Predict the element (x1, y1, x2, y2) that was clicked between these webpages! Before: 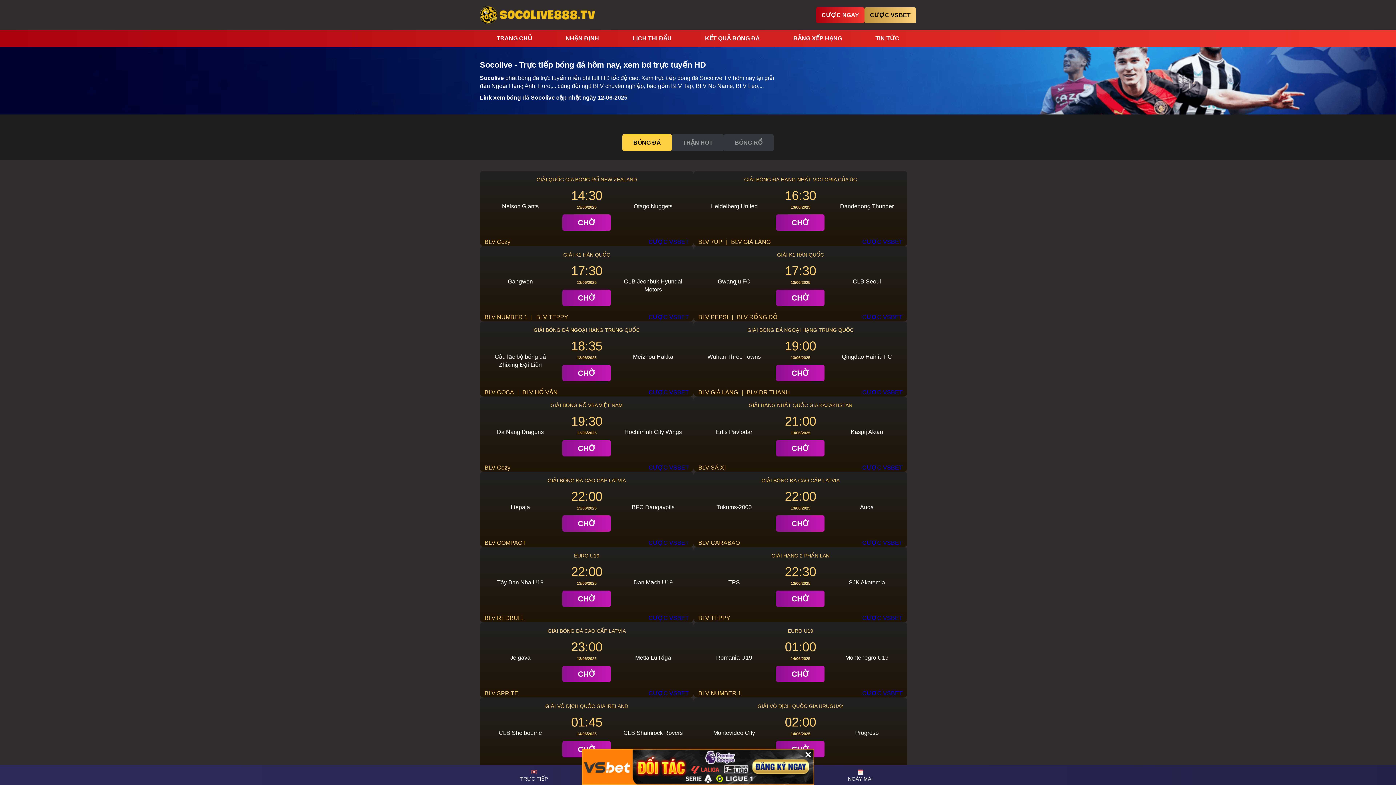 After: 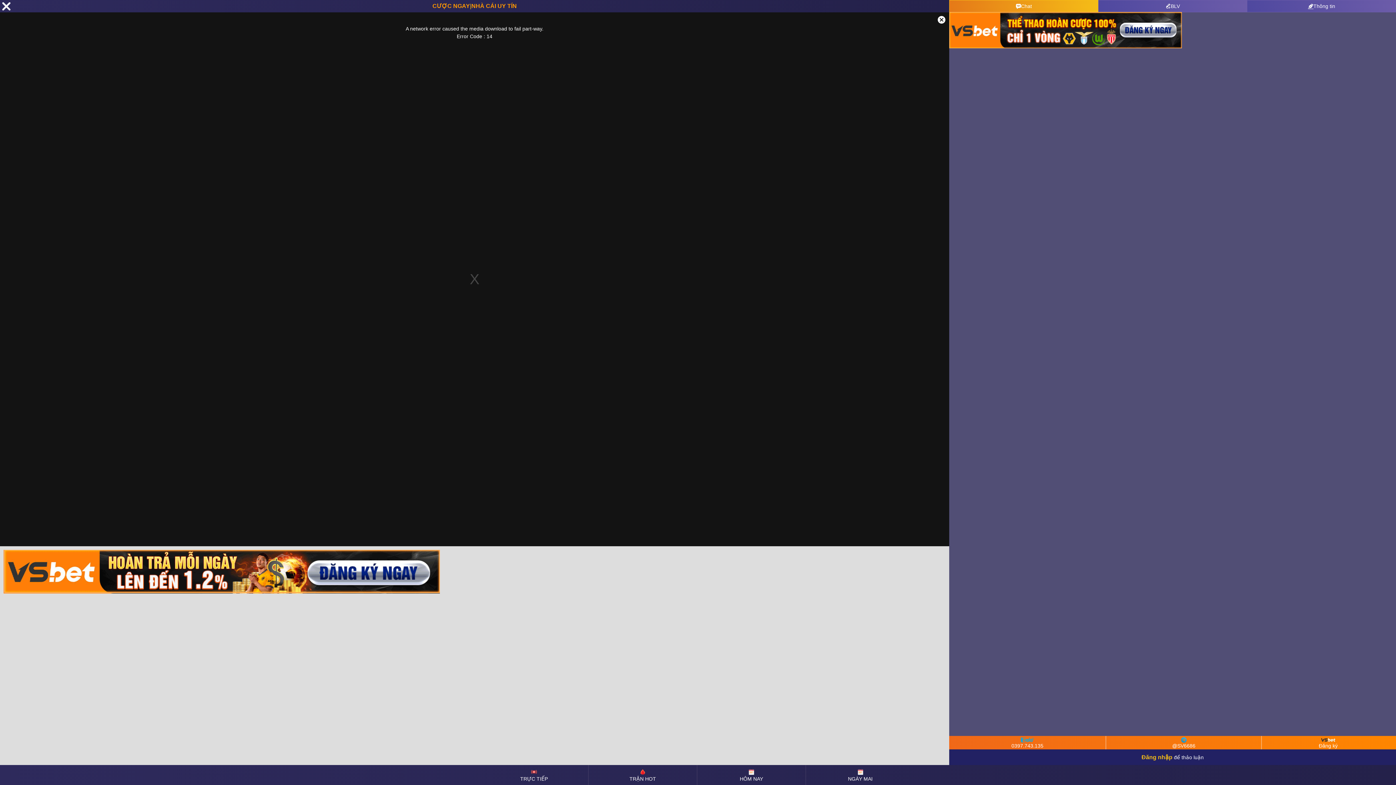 Action: label: BLV NUMBER 1 bbox: (698, 690, 741, 696)